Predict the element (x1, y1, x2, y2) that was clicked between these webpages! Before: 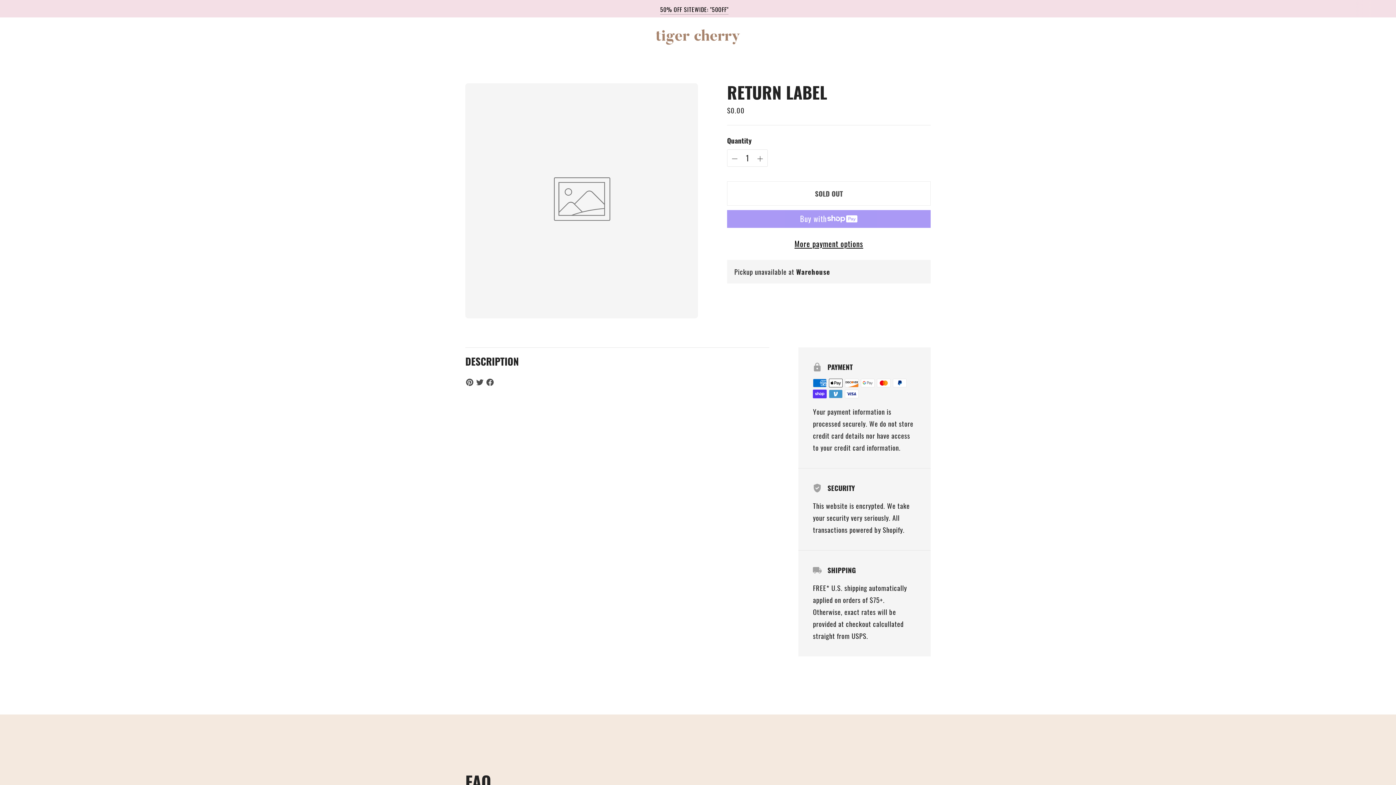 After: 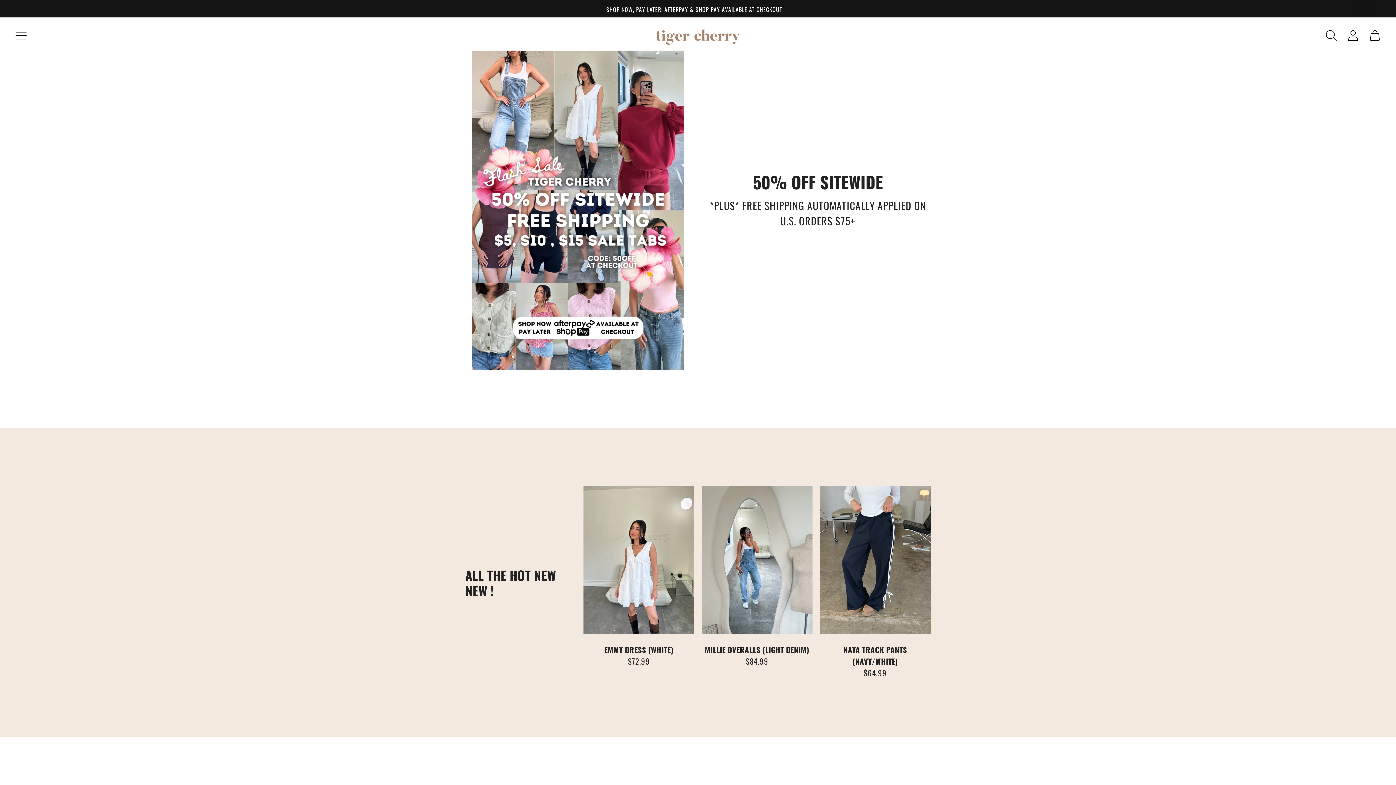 Action: label: tigercherry bbox: (652, 24, 743, 46)